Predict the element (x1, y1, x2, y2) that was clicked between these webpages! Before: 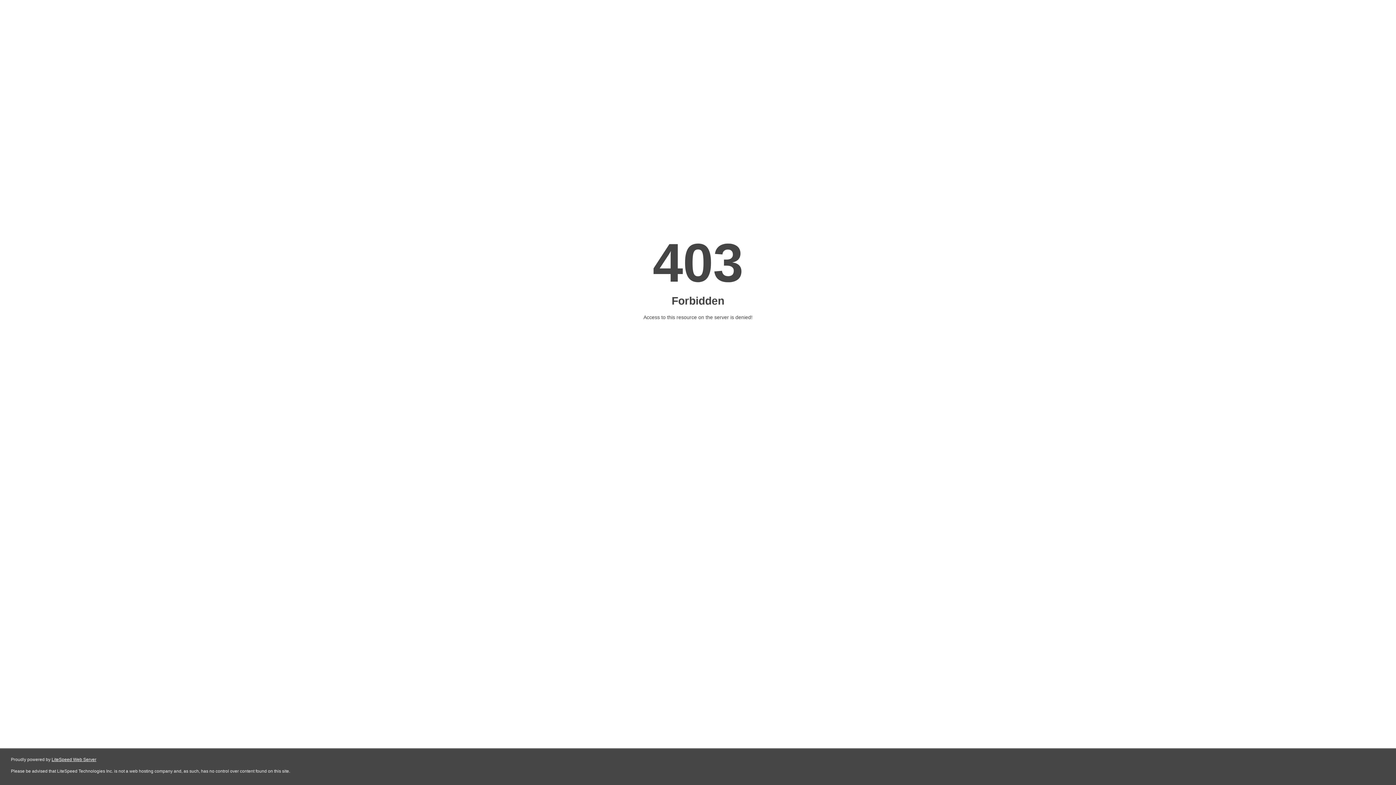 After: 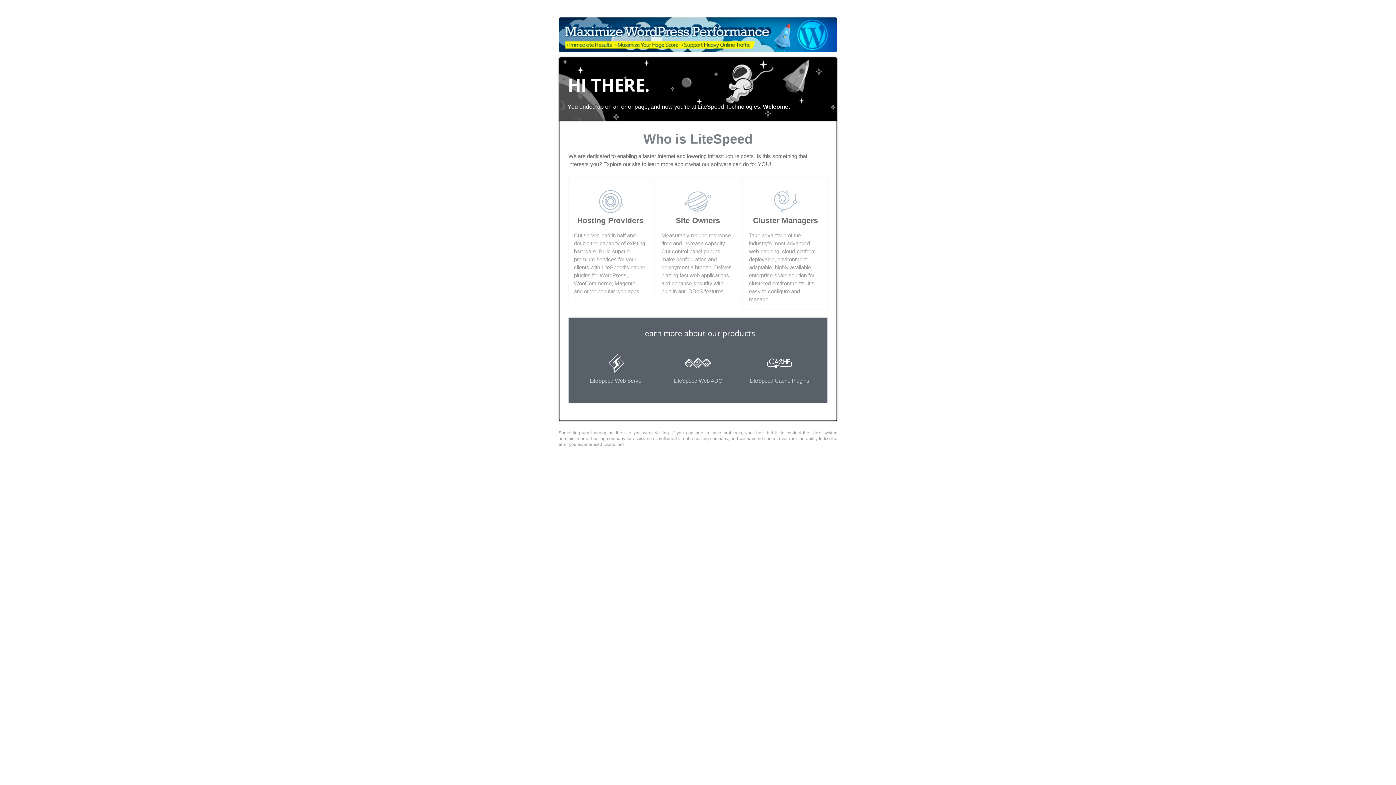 Action: label: LiteSpeed Web Server bbox: (51, 757, 96, 762)